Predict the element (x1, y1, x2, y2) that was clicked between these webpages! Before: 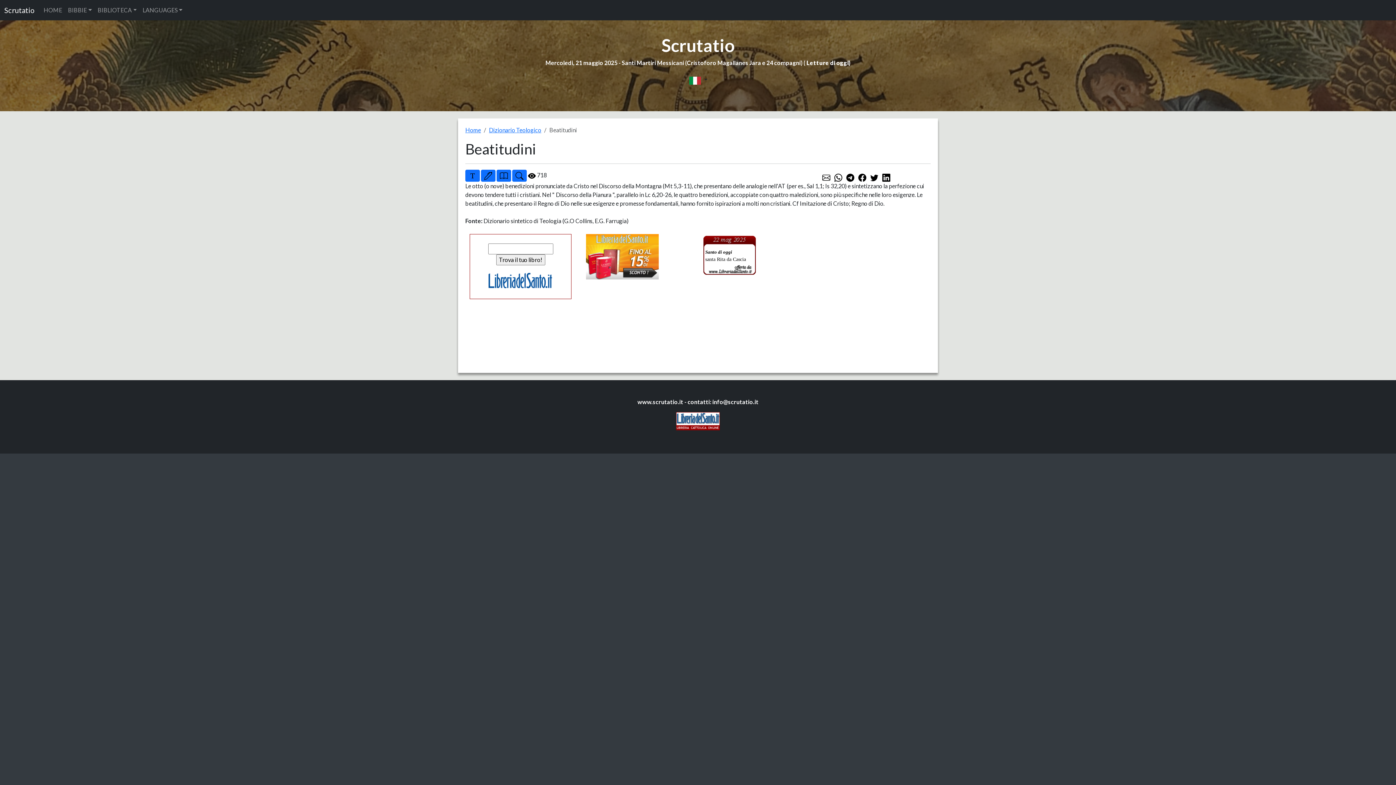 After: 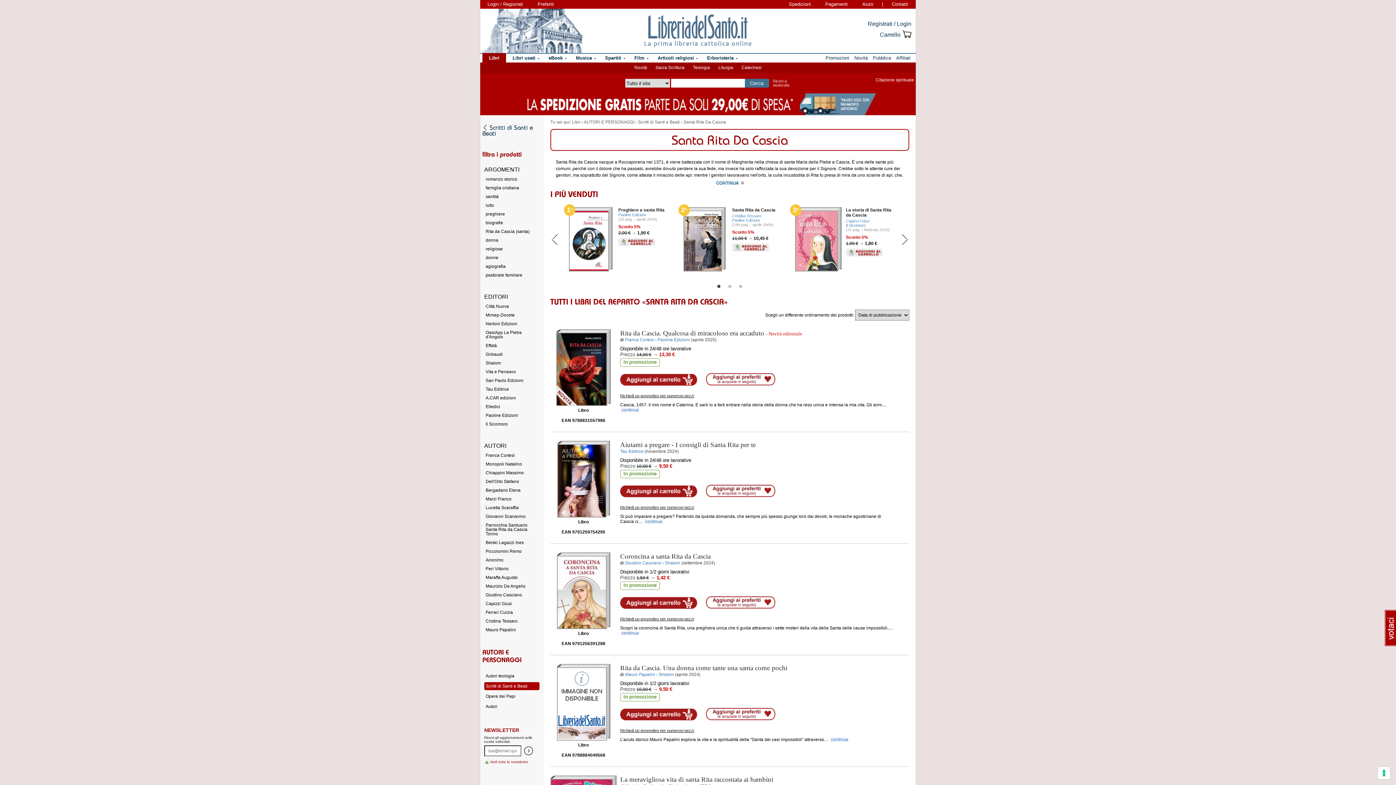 Action: label: santa Rita da Cascia bbox: (705, 256, 746, 262)